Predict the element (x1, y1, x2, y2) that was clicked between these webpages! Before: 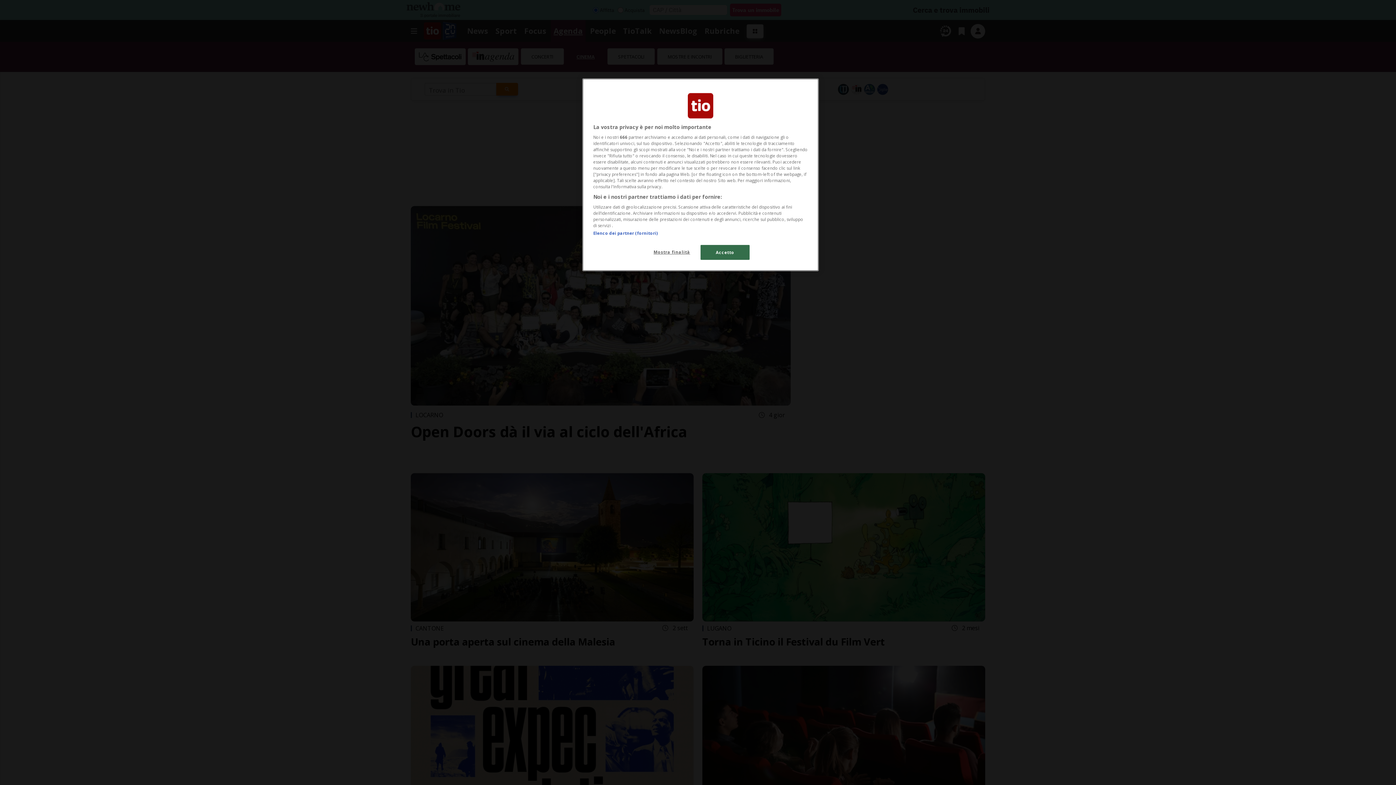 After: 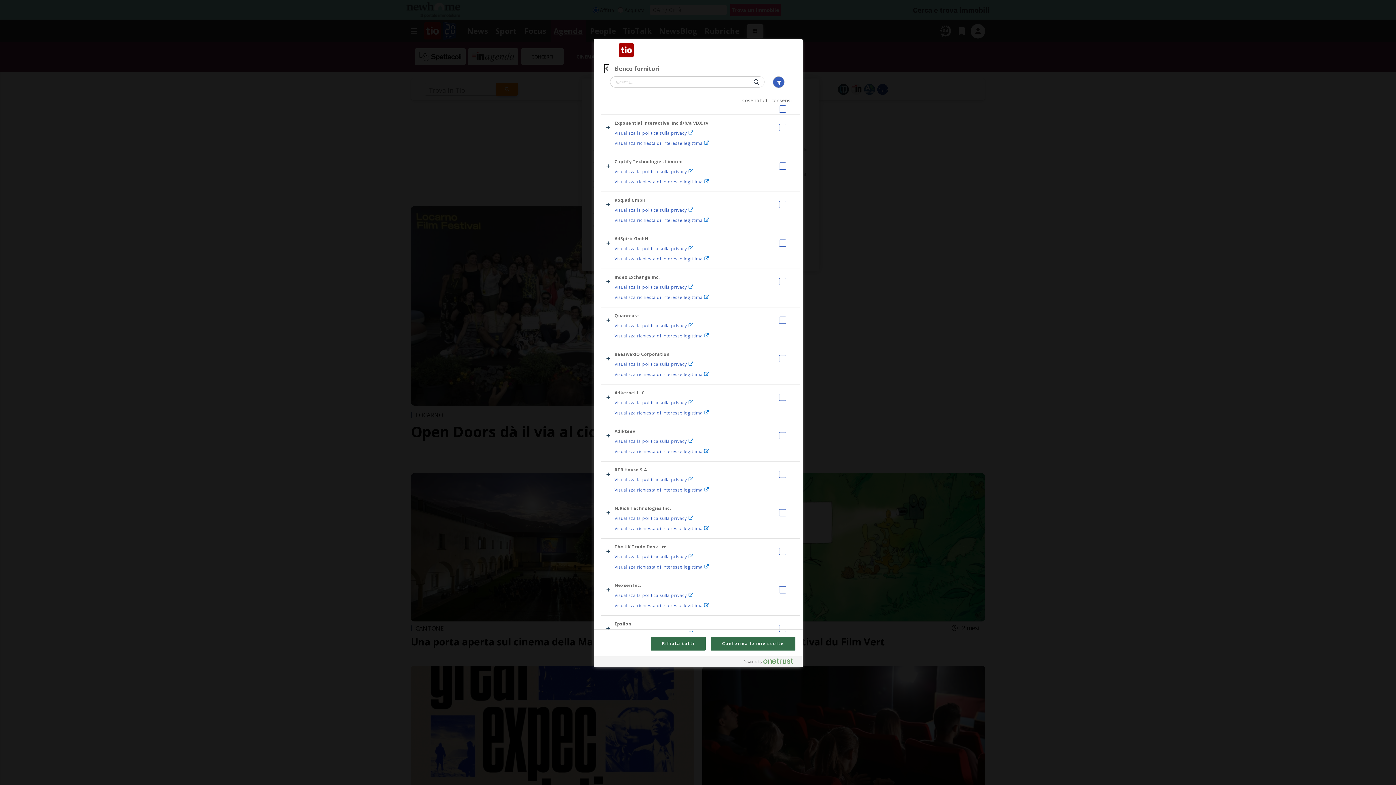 Action: label: Elenco dei partner (fornitori) bbox: (593, 230, 657, 236)